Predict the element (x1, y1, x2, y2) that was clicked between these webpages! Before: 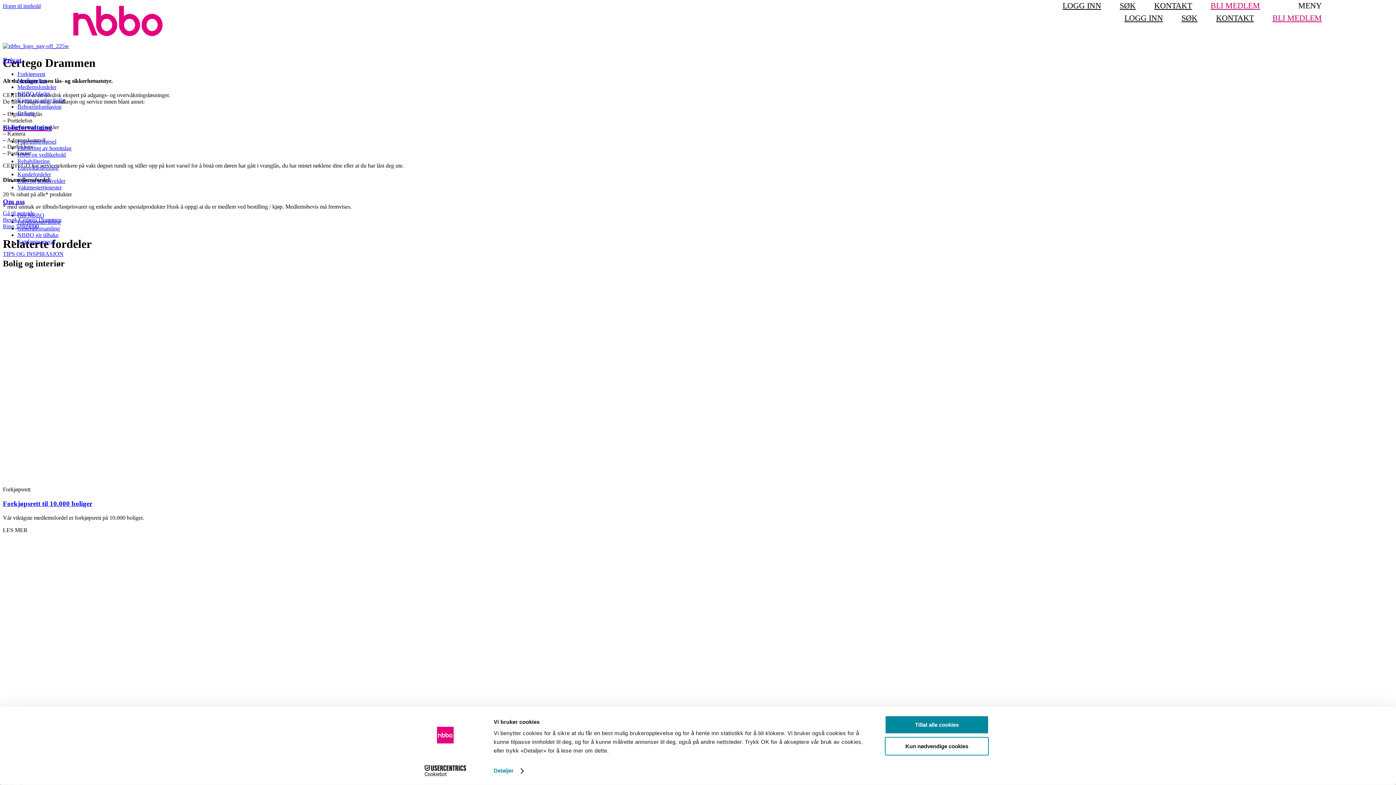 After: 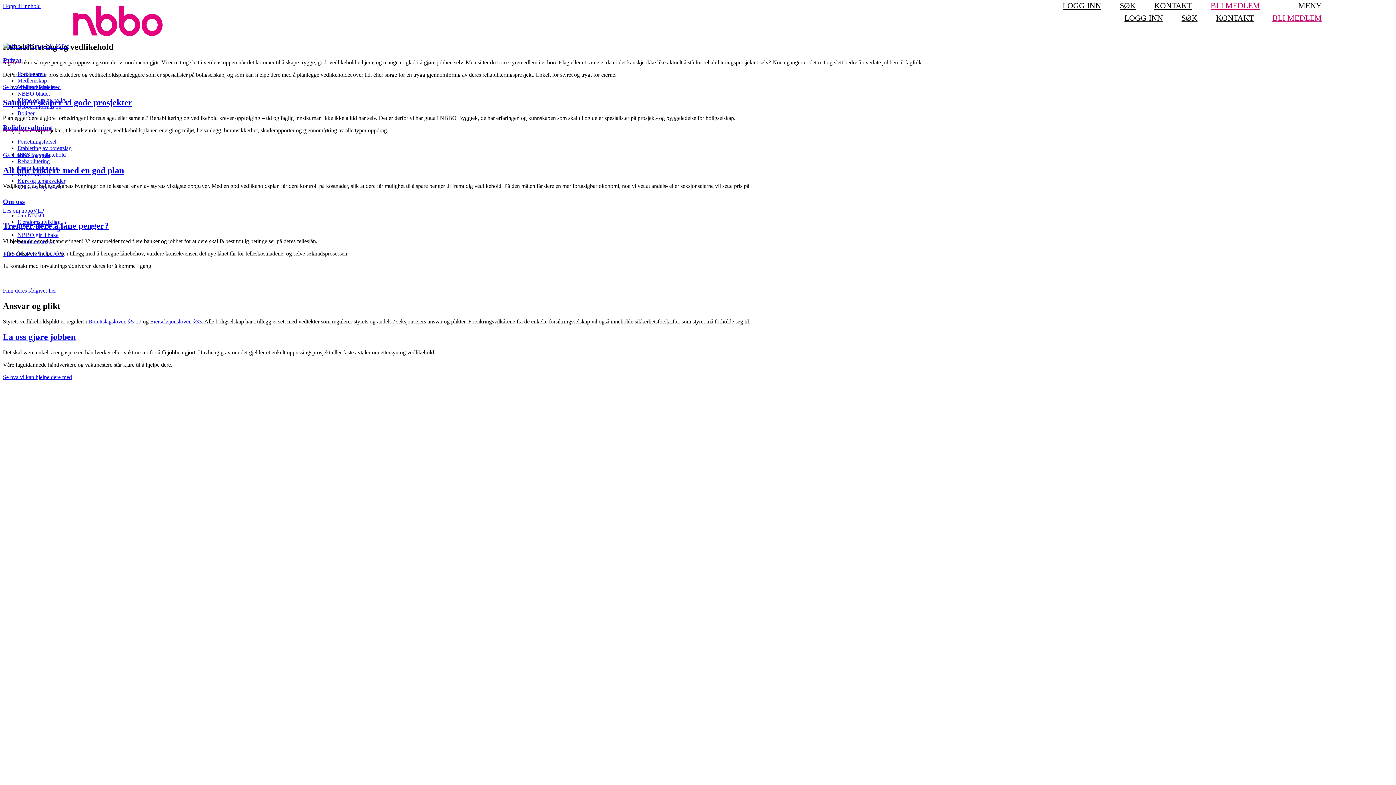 Action: label: Rehabilitering bbox: (17, 158, 49, 164)